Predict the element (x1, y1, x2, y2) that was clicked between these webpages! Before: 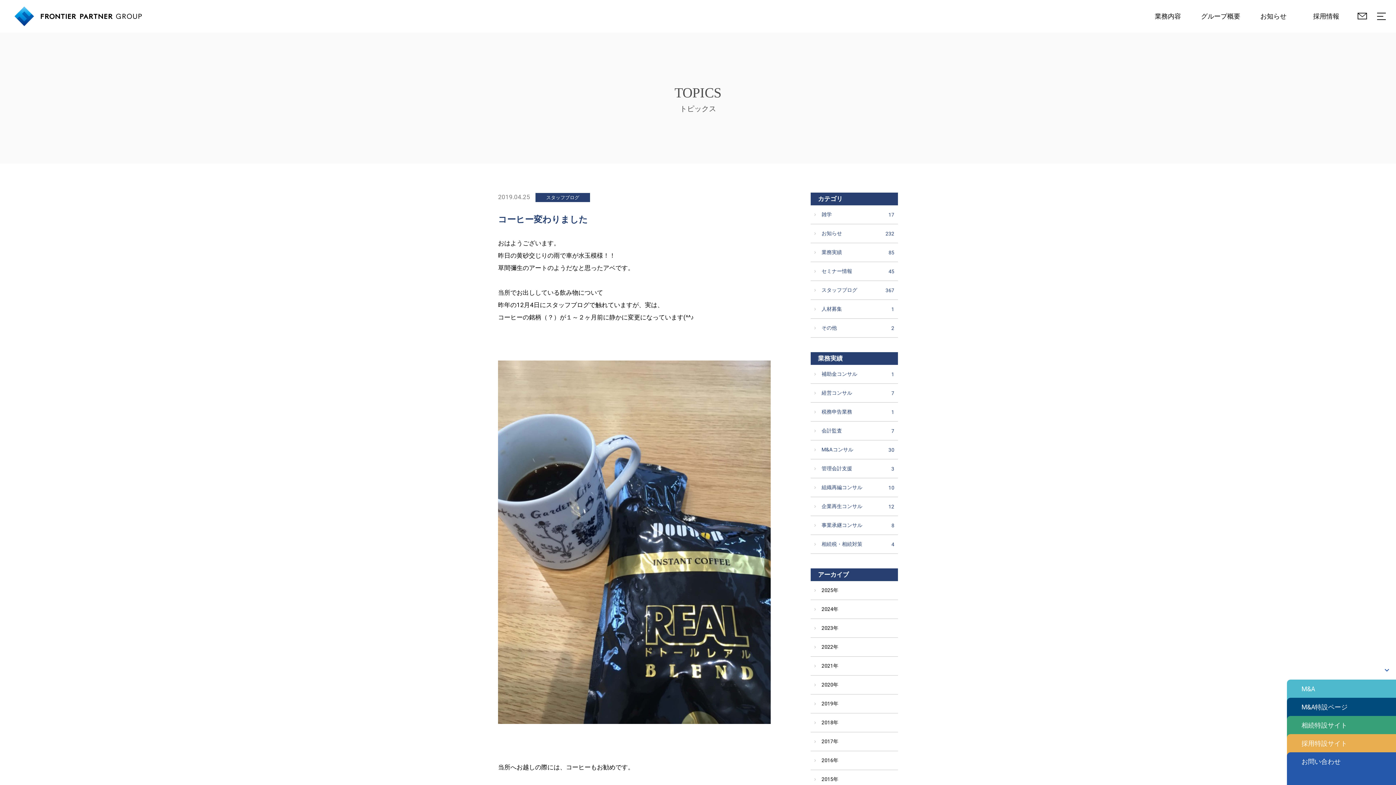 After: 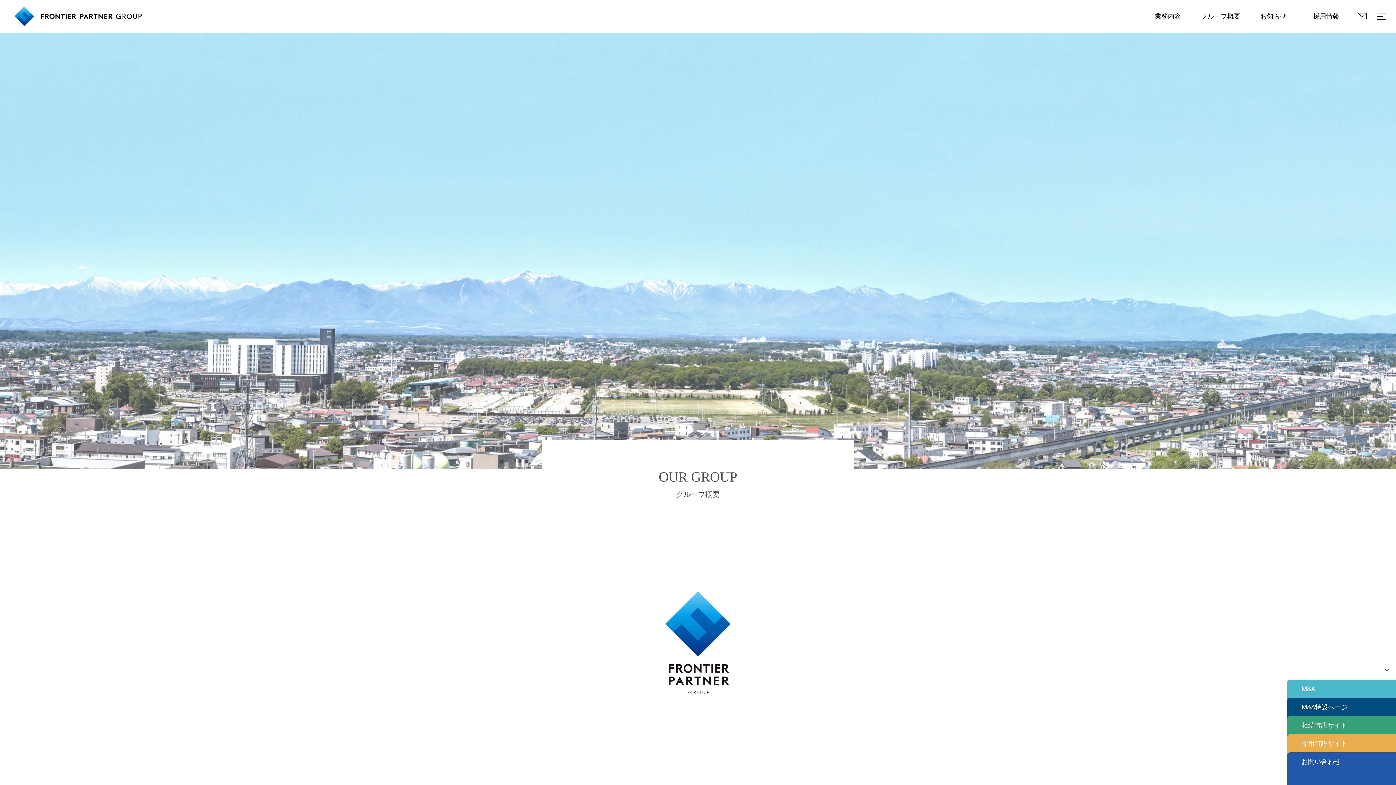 Action: label: グループ概要 bbox: (1194, 0, 1247, 32)